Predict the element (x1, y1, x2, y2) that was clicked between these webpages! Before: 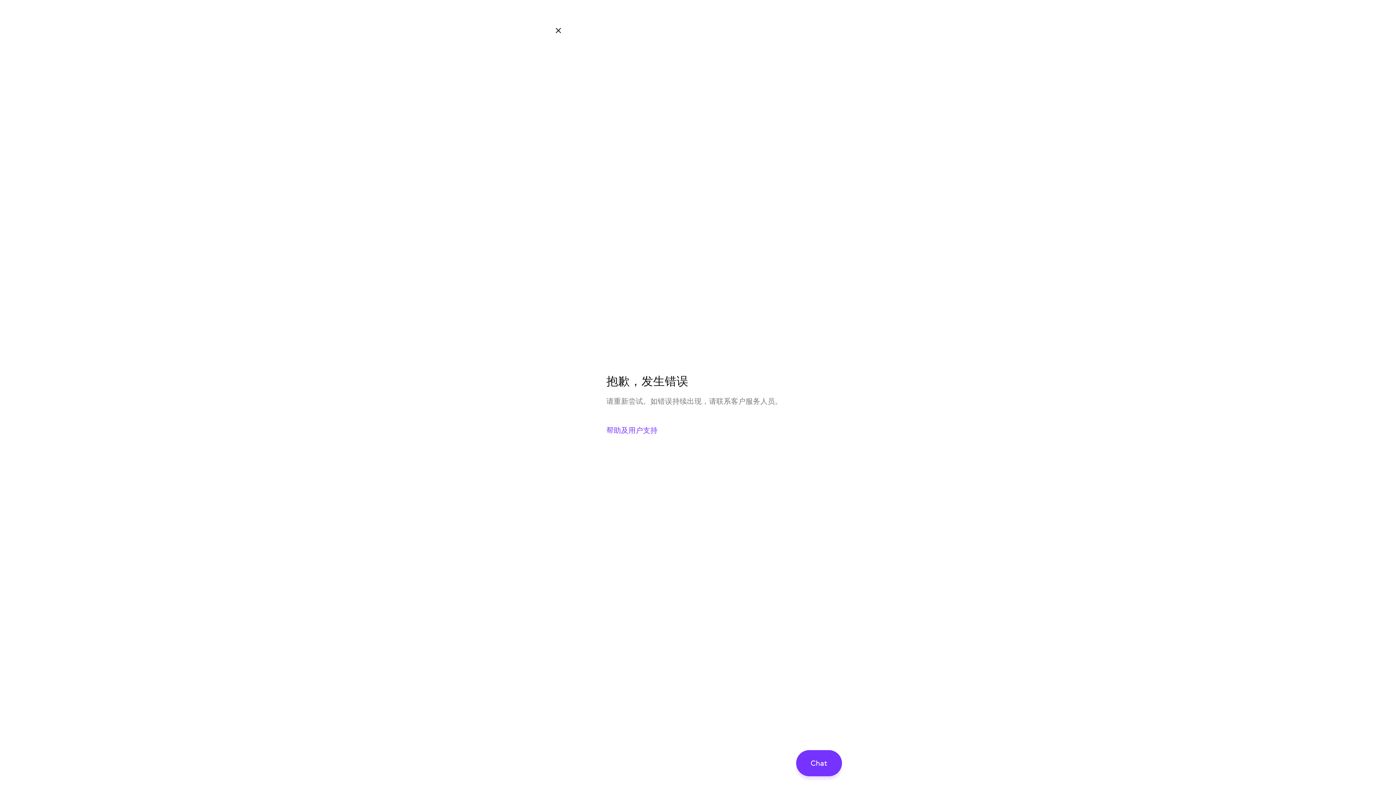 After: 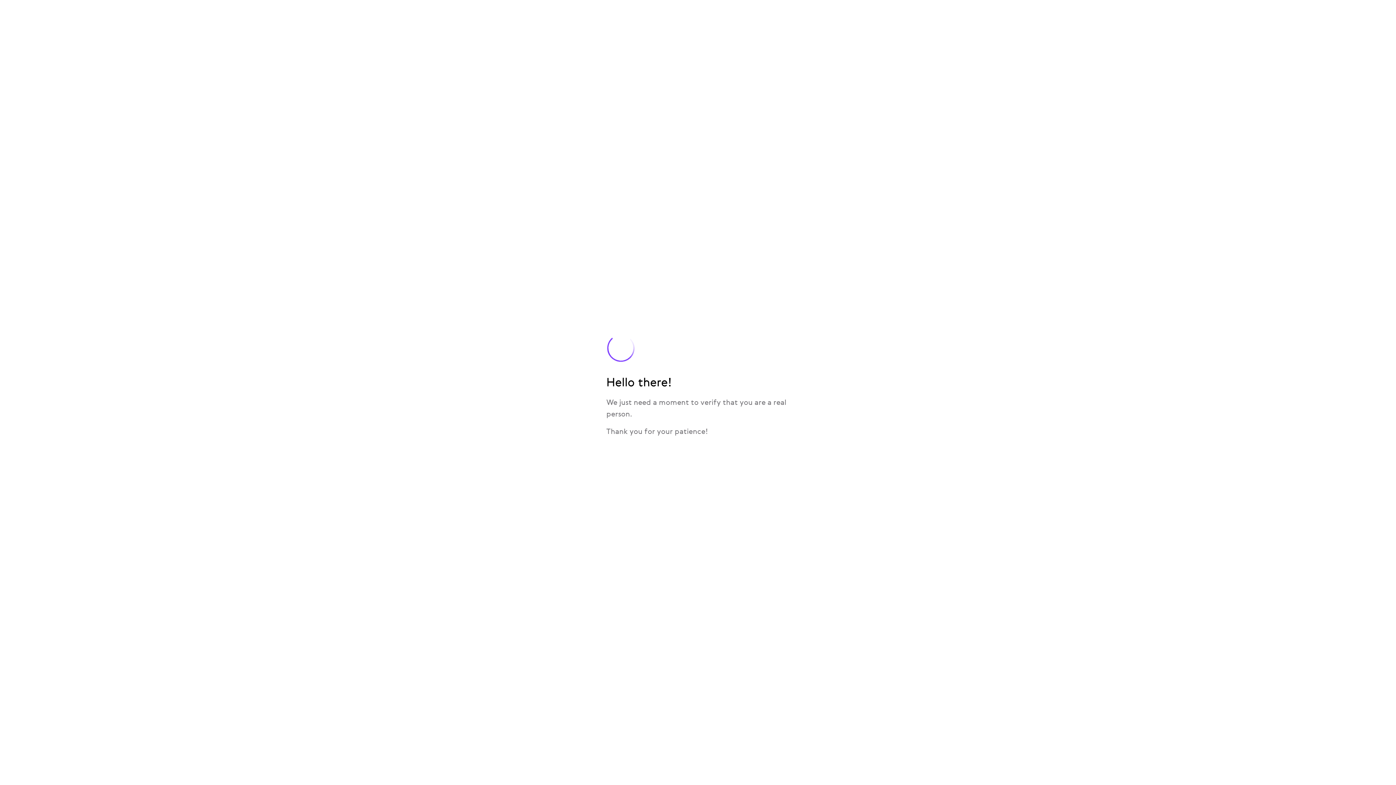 Action: bbox: (594, 417, 801, 443) label: 帮助及用户支持